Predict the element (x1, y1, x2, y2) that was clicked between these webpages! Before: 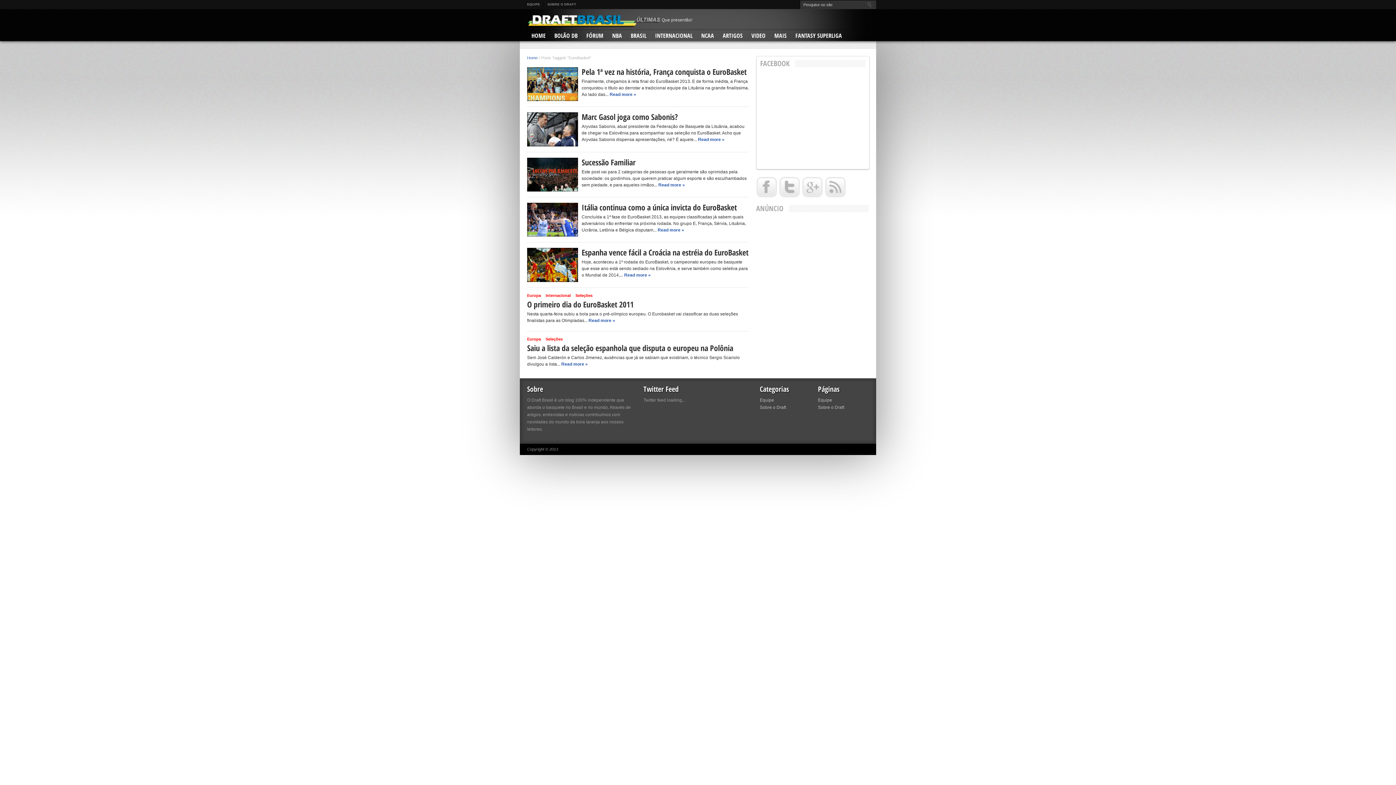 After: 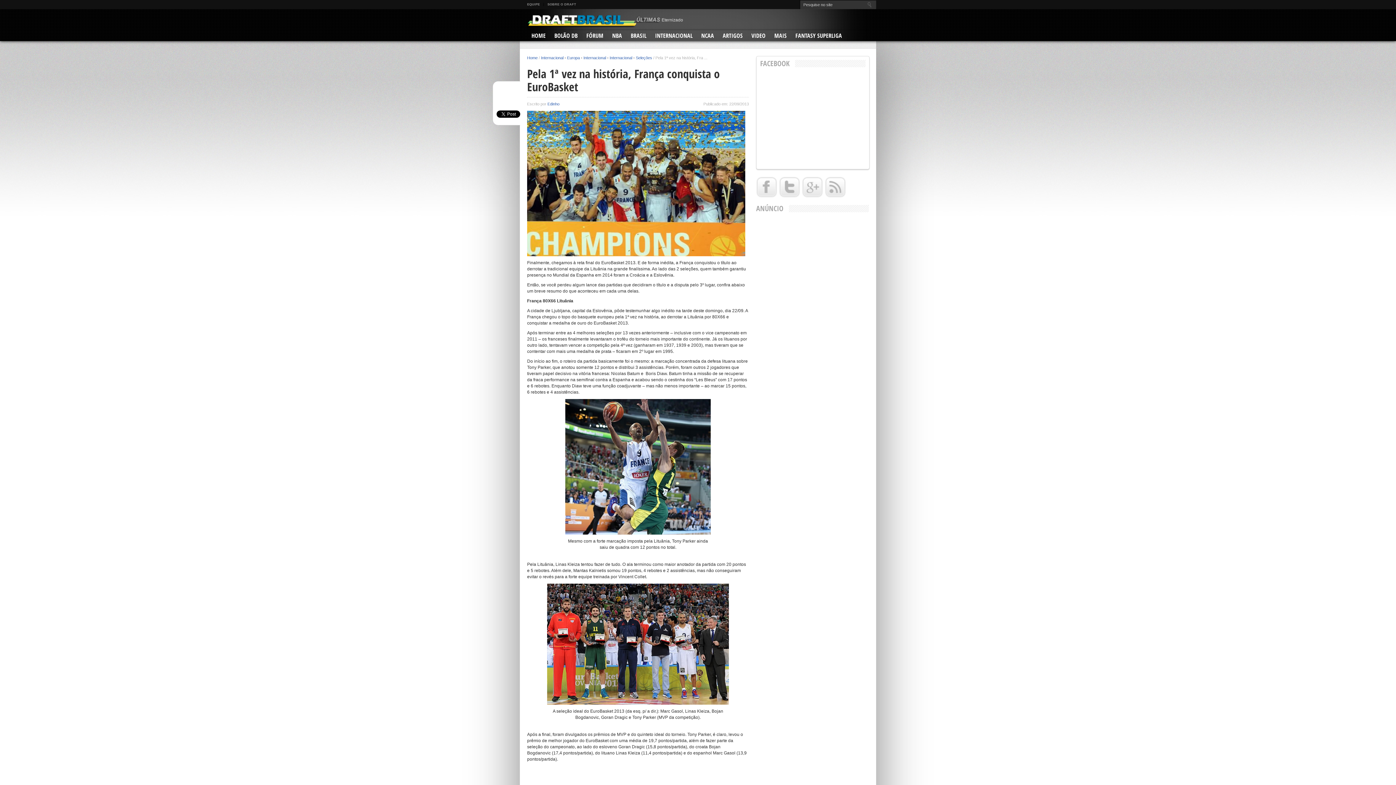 Action: label: Pela 1ª vez na história, França conquista o EuroBasket bbox: (581, 67, 749, 76)